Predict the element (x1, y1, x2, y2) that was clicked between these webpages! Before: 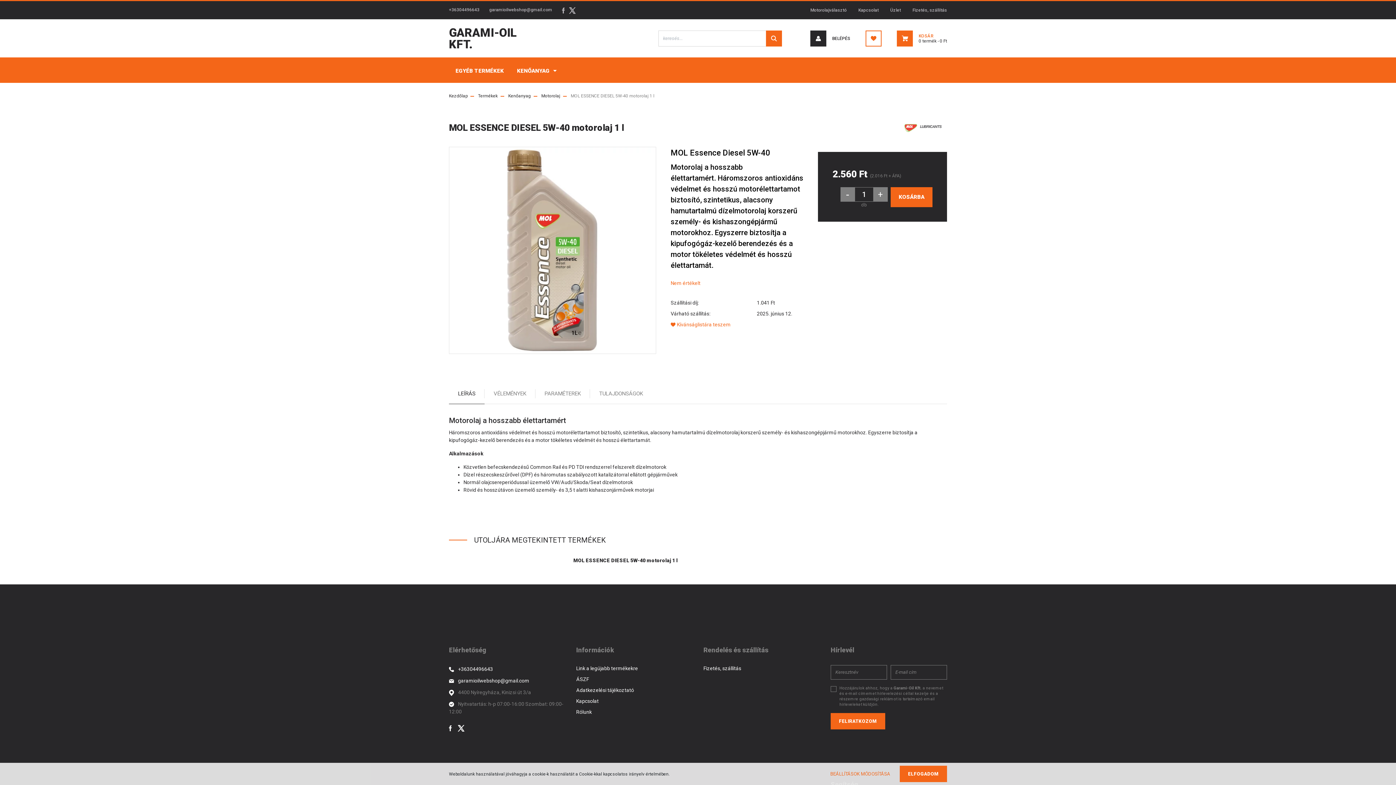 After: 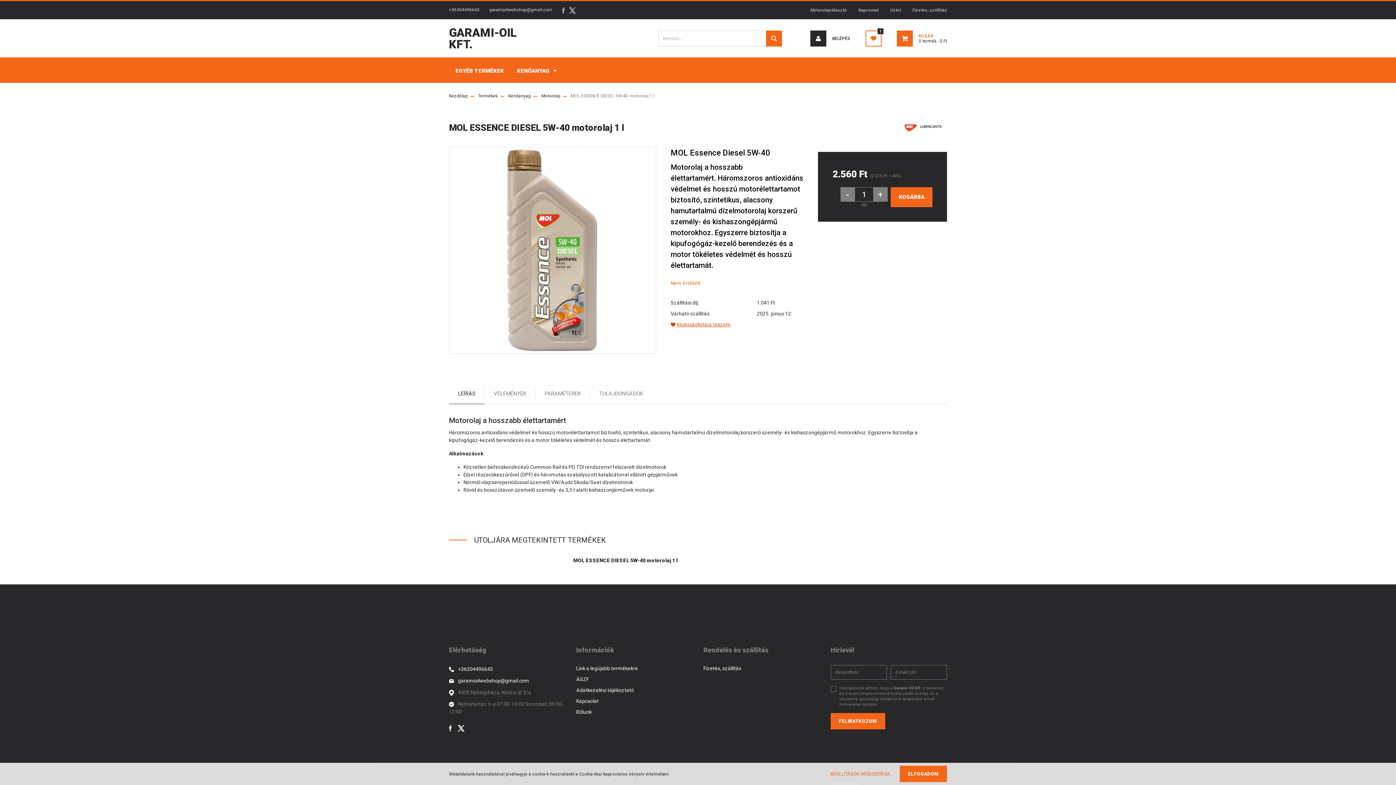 Action: bbox: (670, 321, 803, 328) label: Kívánságlistára teszem